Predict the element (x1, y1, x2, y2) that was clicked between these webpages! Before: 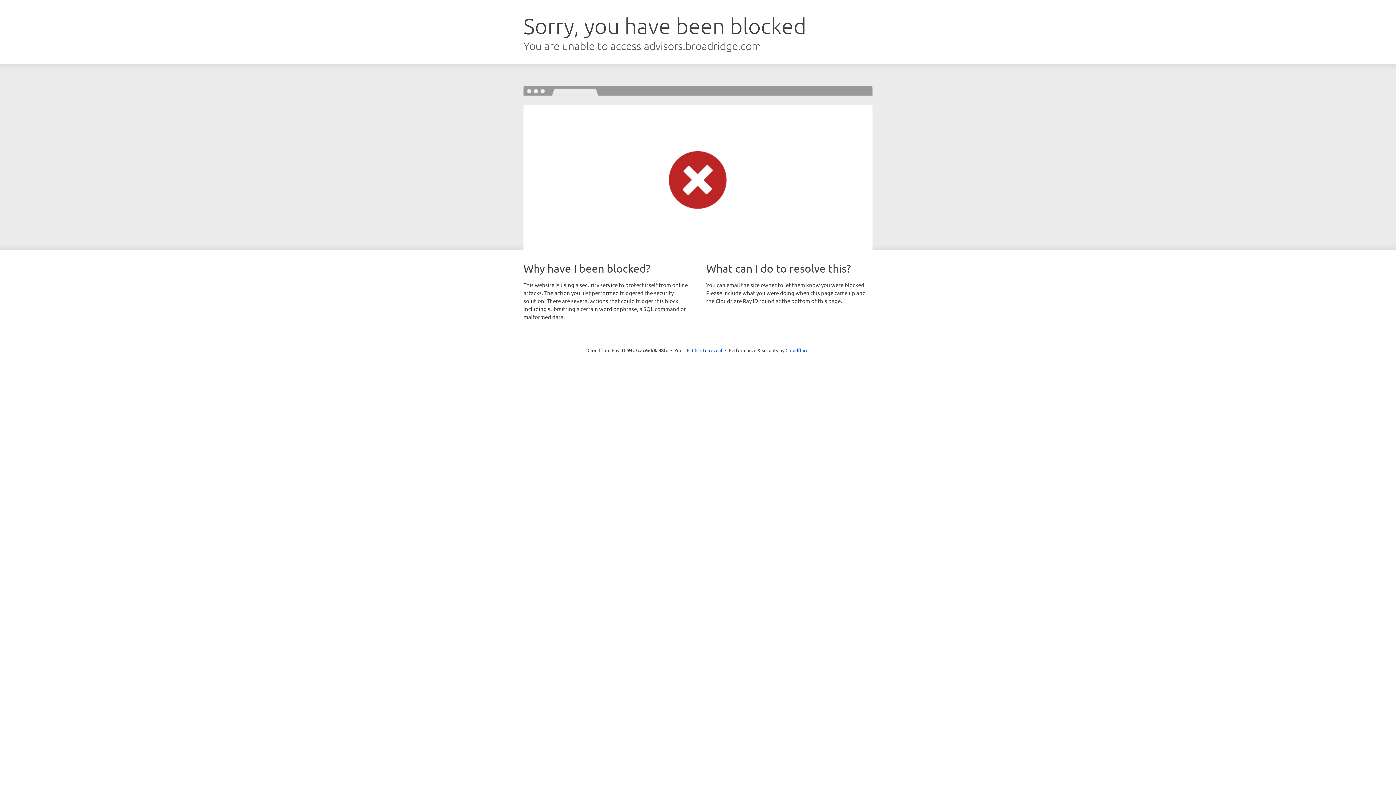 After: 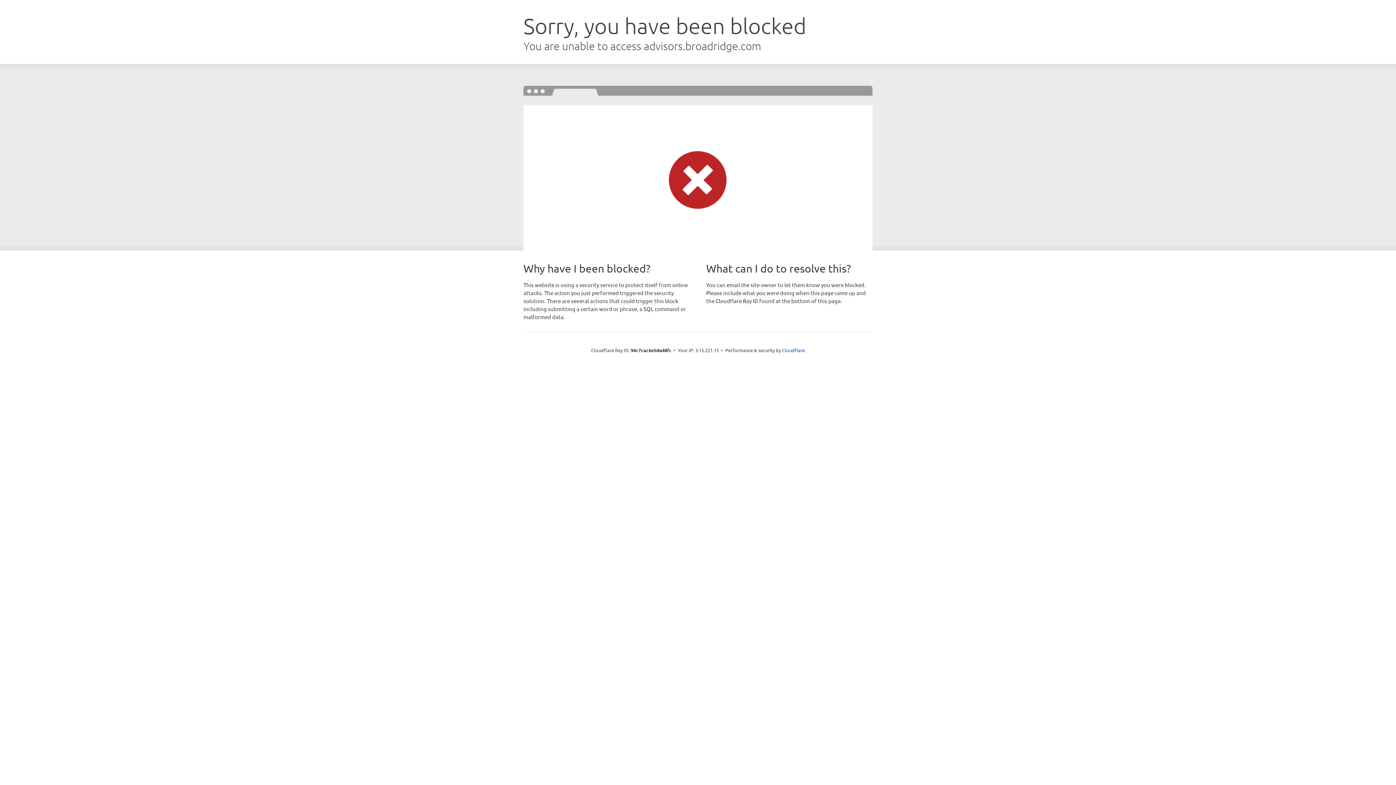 Action: bbox: (692, 346, 722, 353) label: Click to reveal